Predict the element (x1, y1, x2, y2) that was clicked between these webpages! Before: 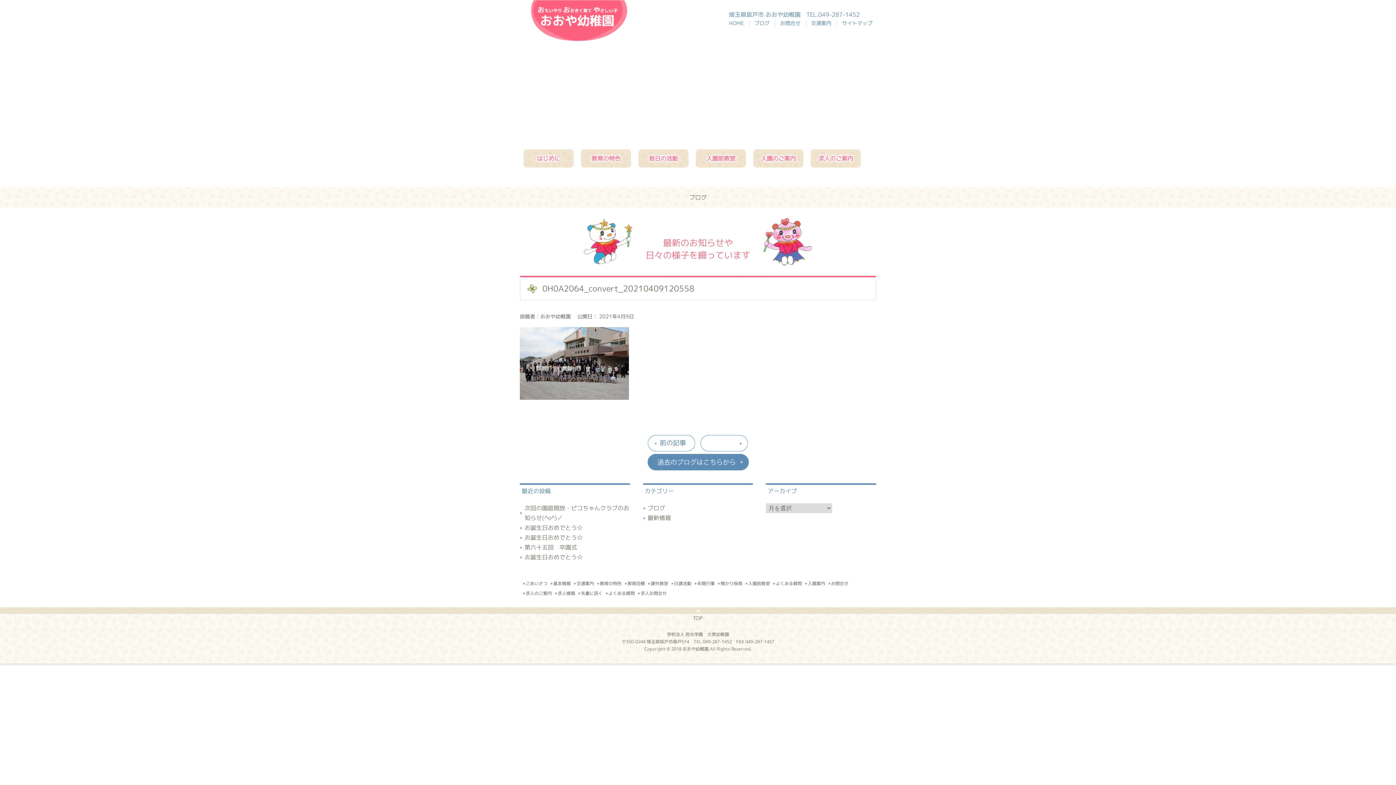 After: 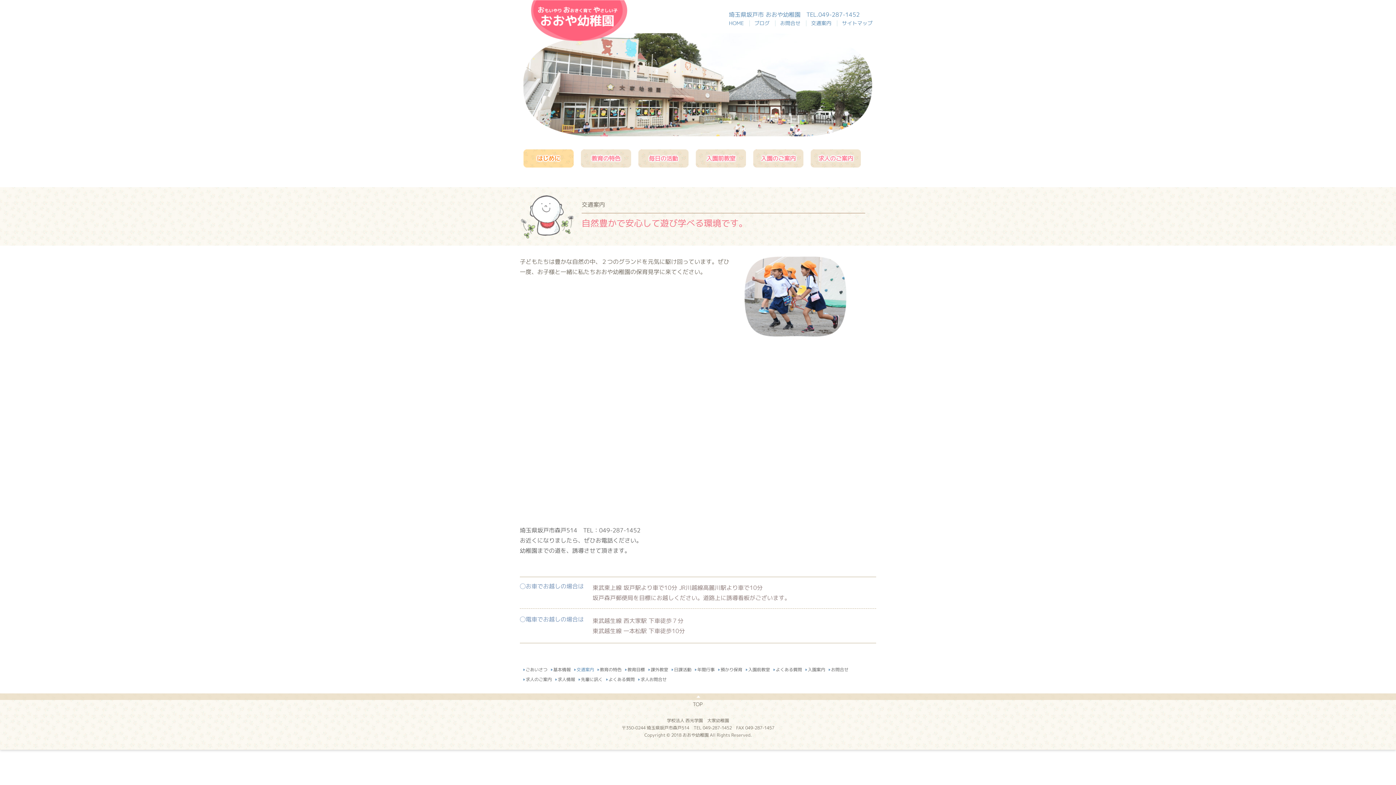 Action: bbox: (811, 19, 834, 26) label: 交通案内  